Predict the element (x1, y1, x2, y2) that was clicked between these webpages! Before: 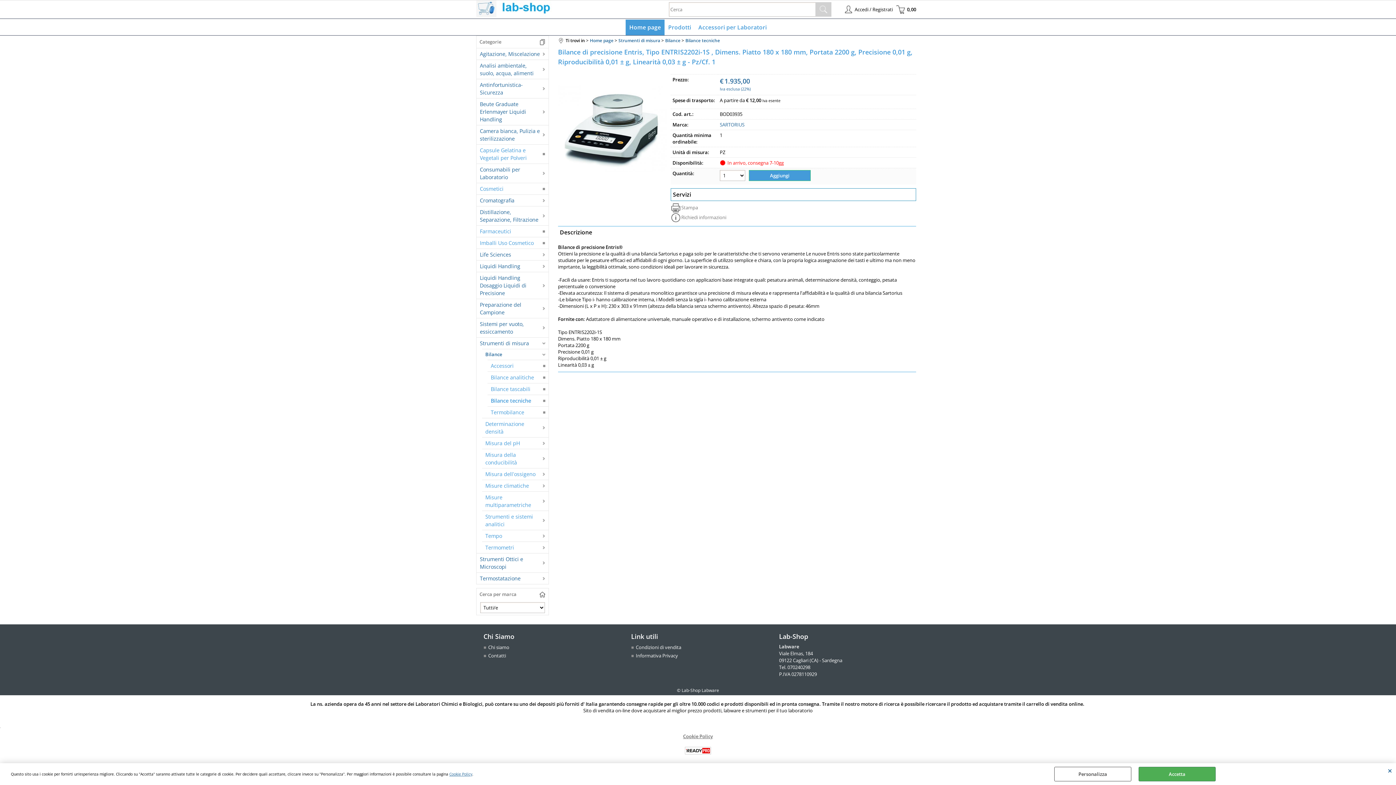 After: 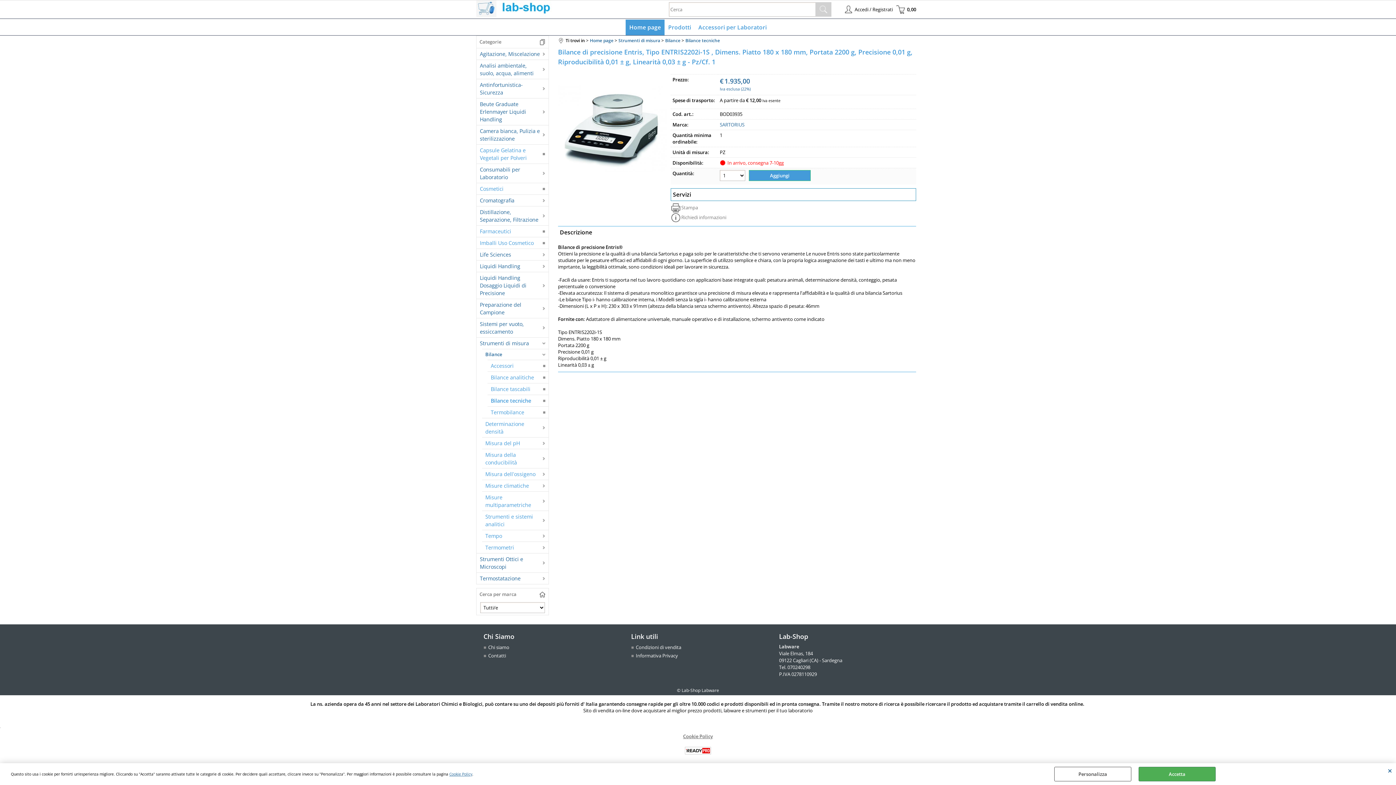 Action: bbox: (686, 748, 710, 753)